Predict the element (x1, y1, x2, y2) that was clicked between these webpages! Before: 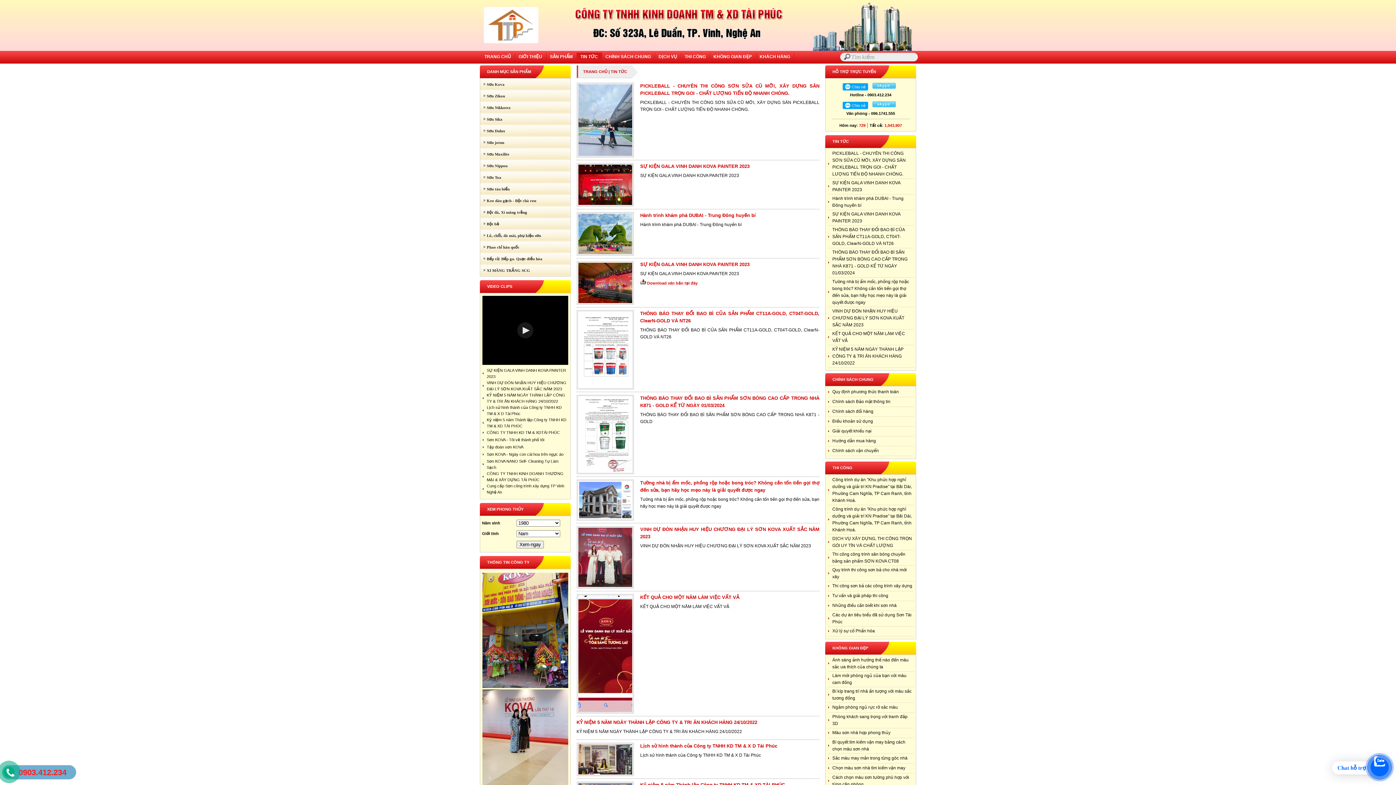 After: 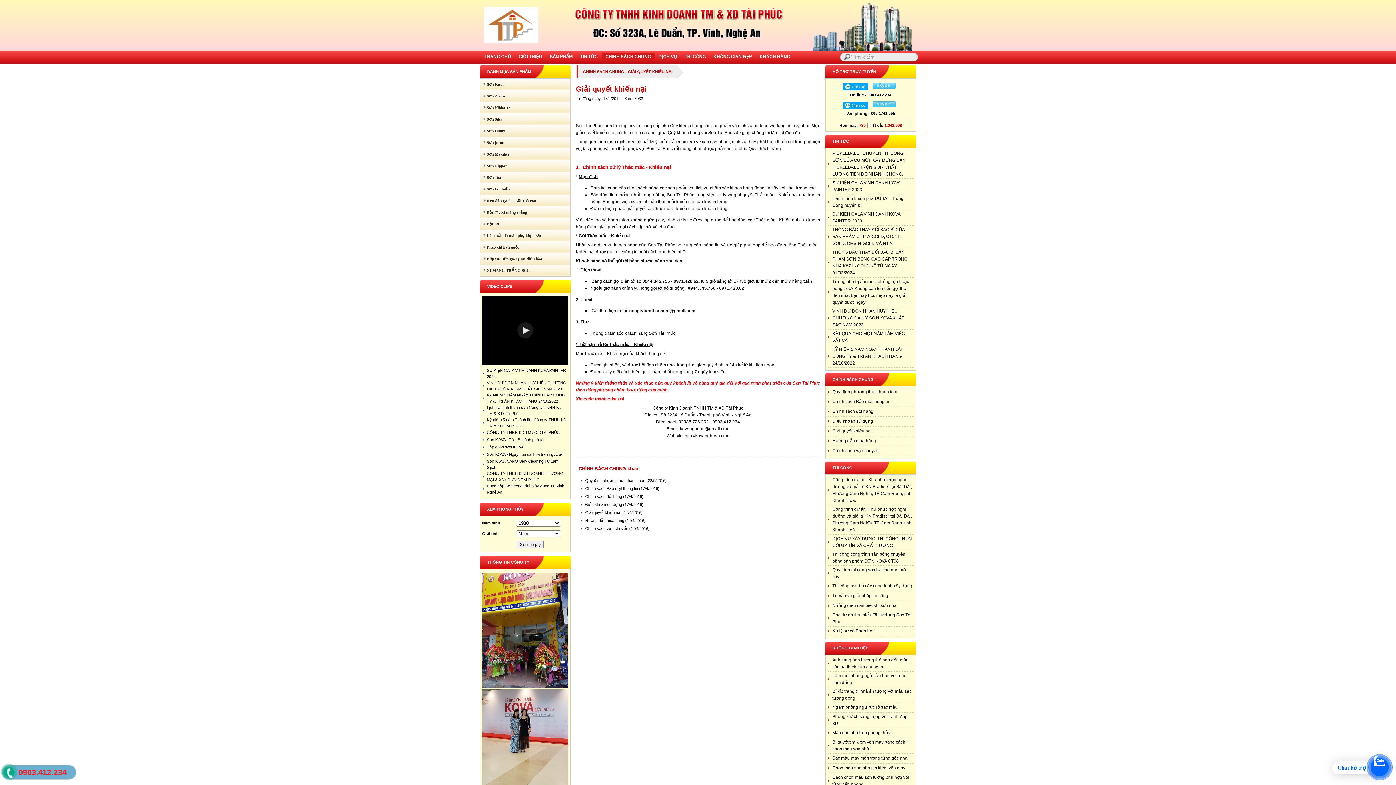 Action: bbox: (832, 428, 871, 433) label: Giải quyết khiếu nại